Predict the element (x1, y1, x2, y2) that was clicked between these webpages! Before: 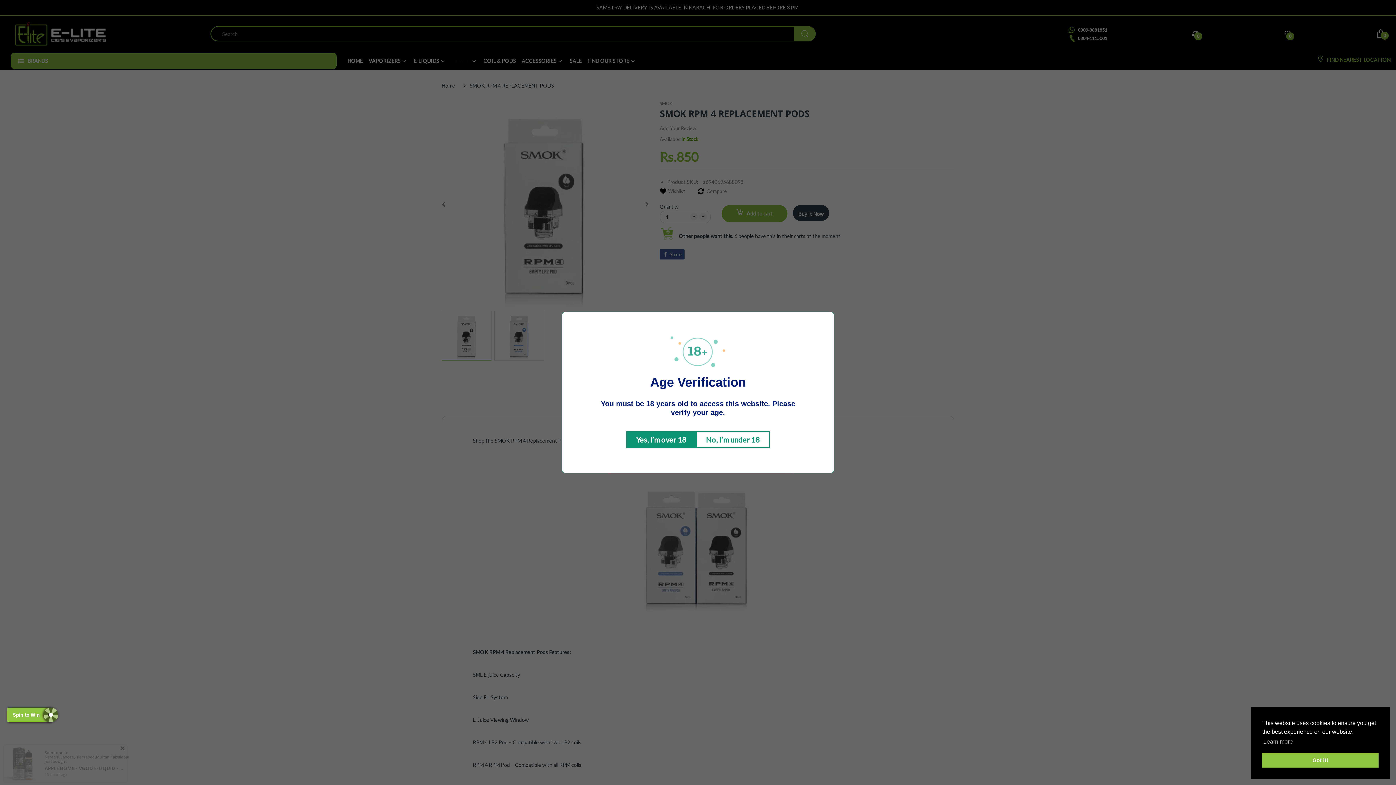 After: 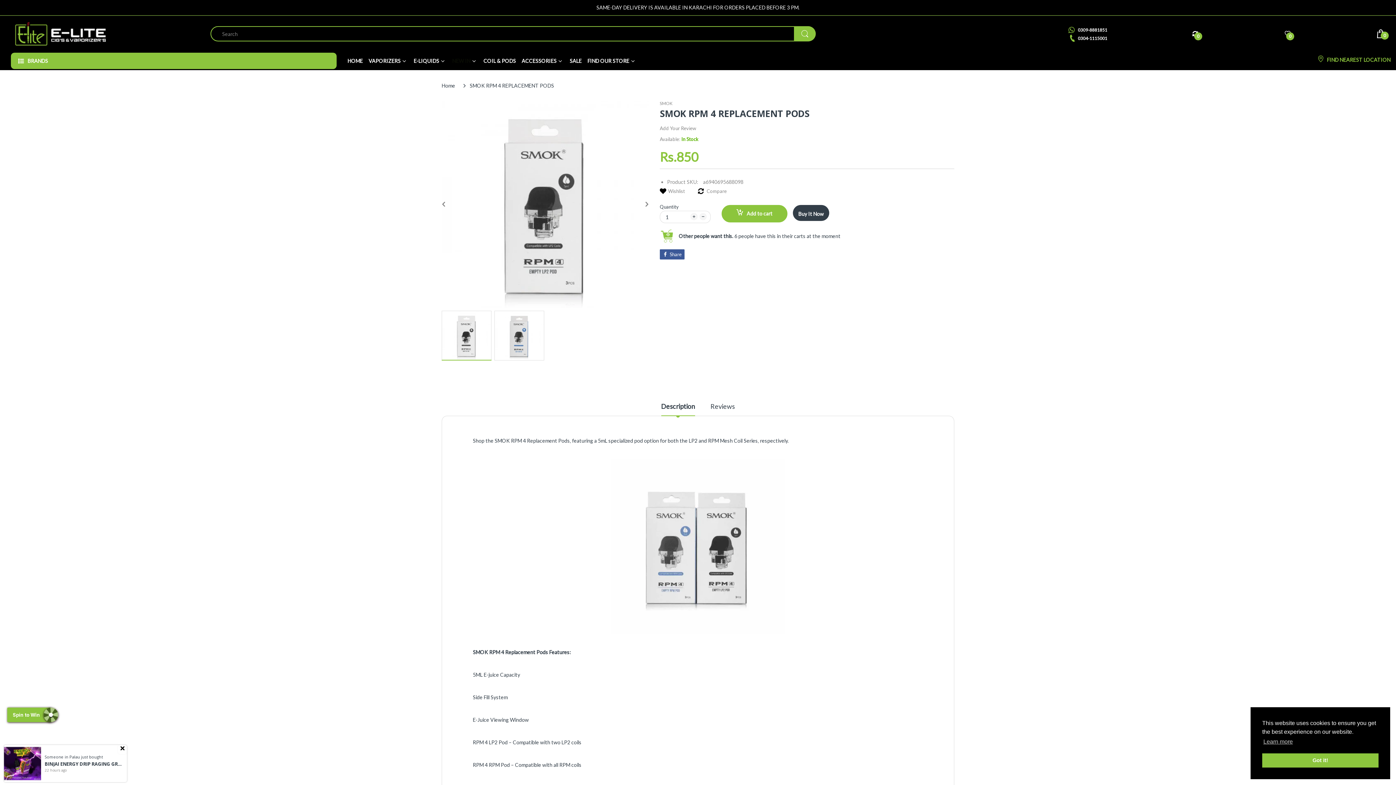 Action: bbox: (626, 431, 696, 448) label: Yes, I’m over 18